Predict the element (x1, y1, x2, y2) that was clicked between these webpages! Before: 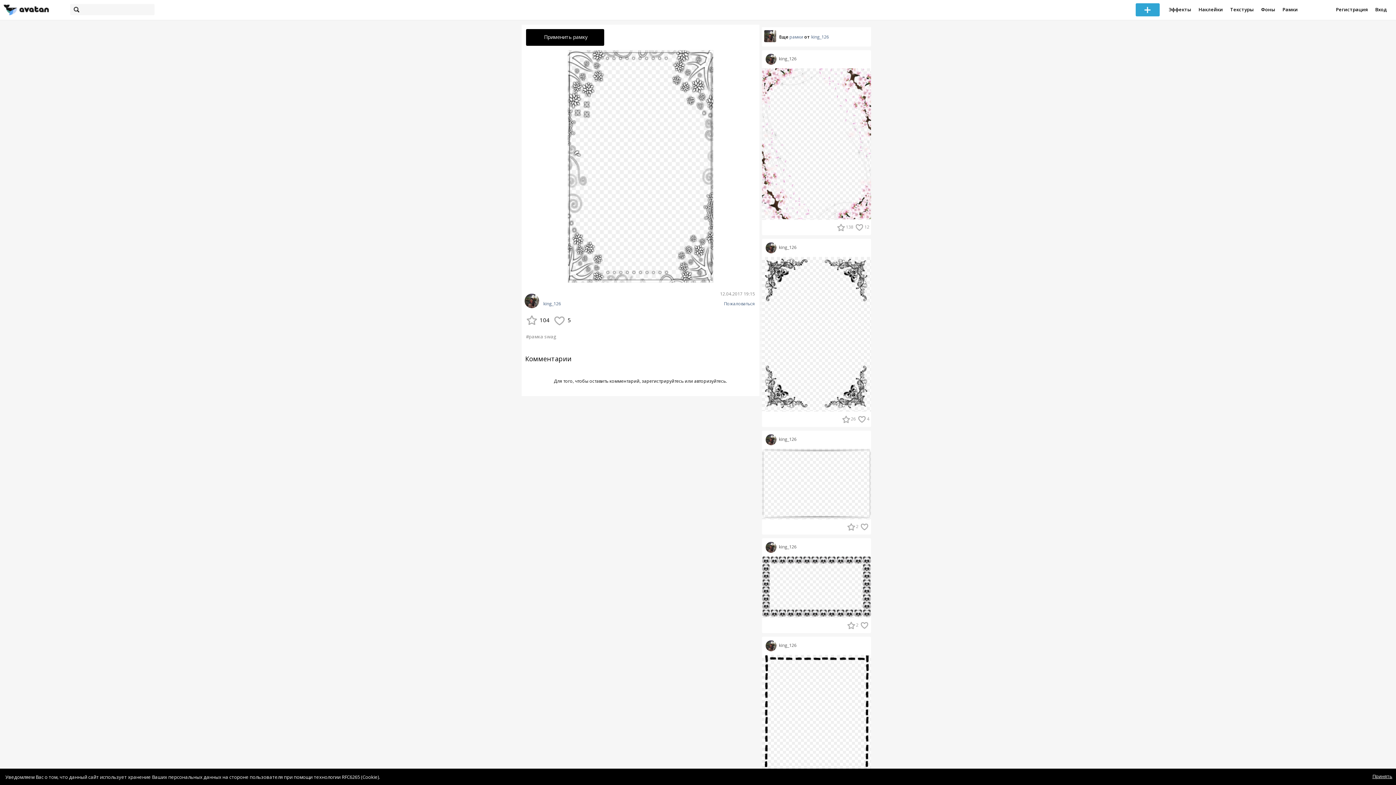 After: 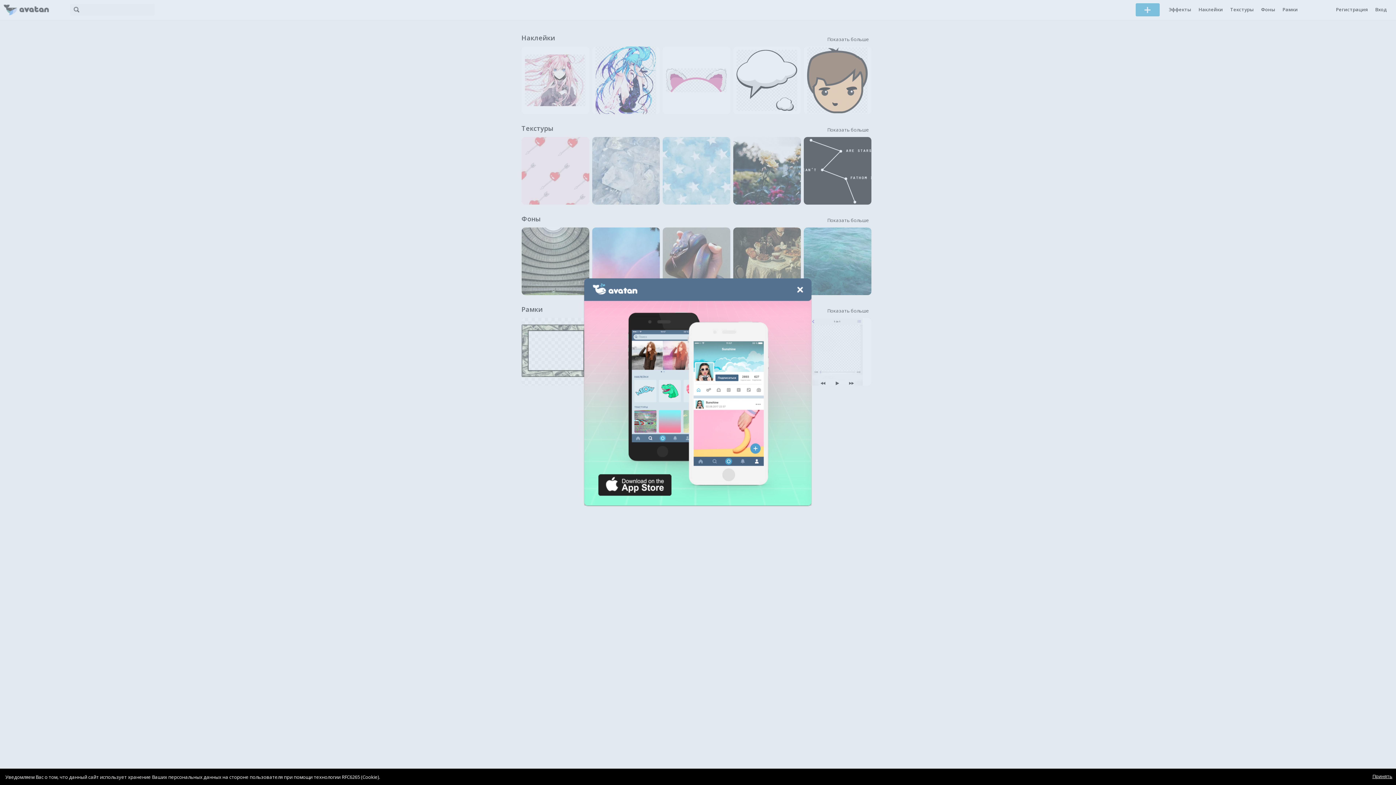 Action: bbox: (0, 0, 69, 20)